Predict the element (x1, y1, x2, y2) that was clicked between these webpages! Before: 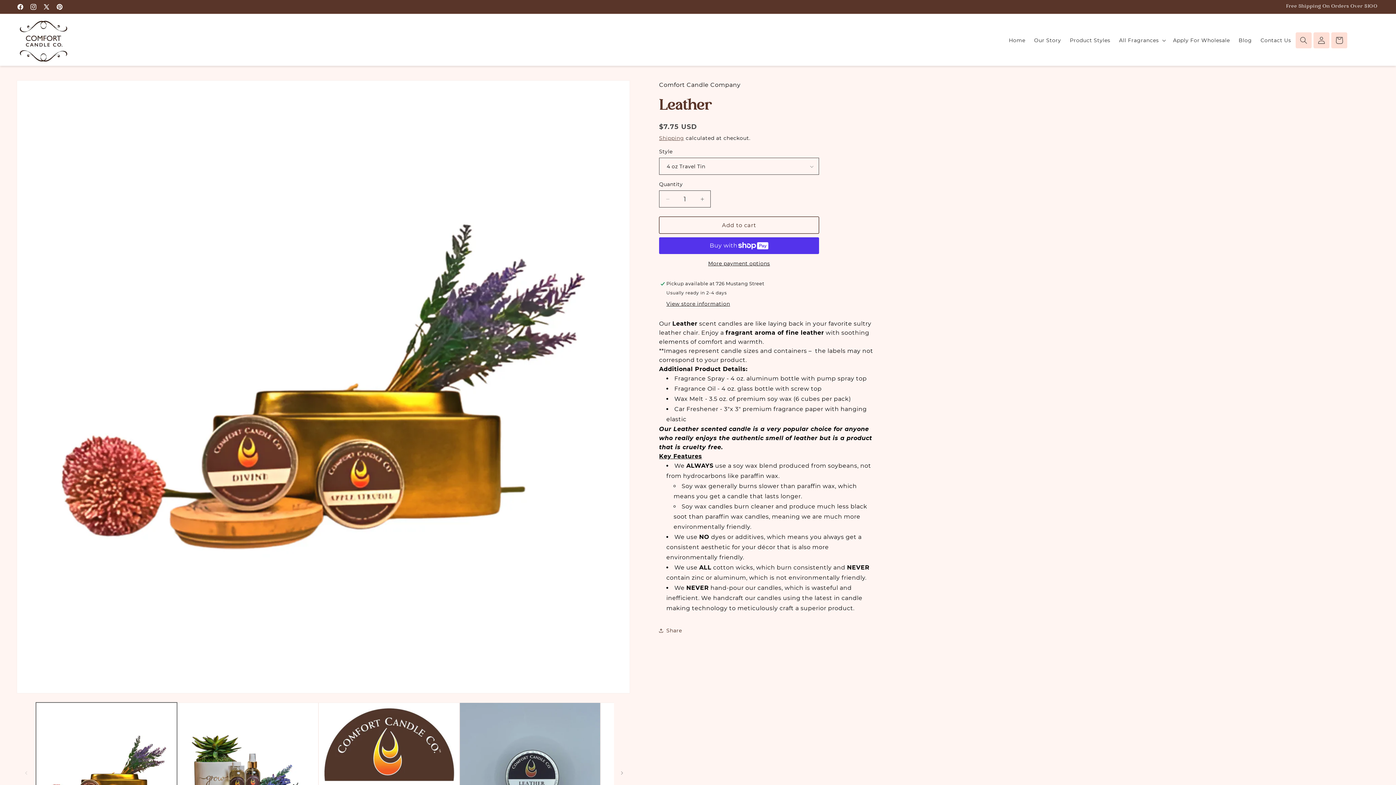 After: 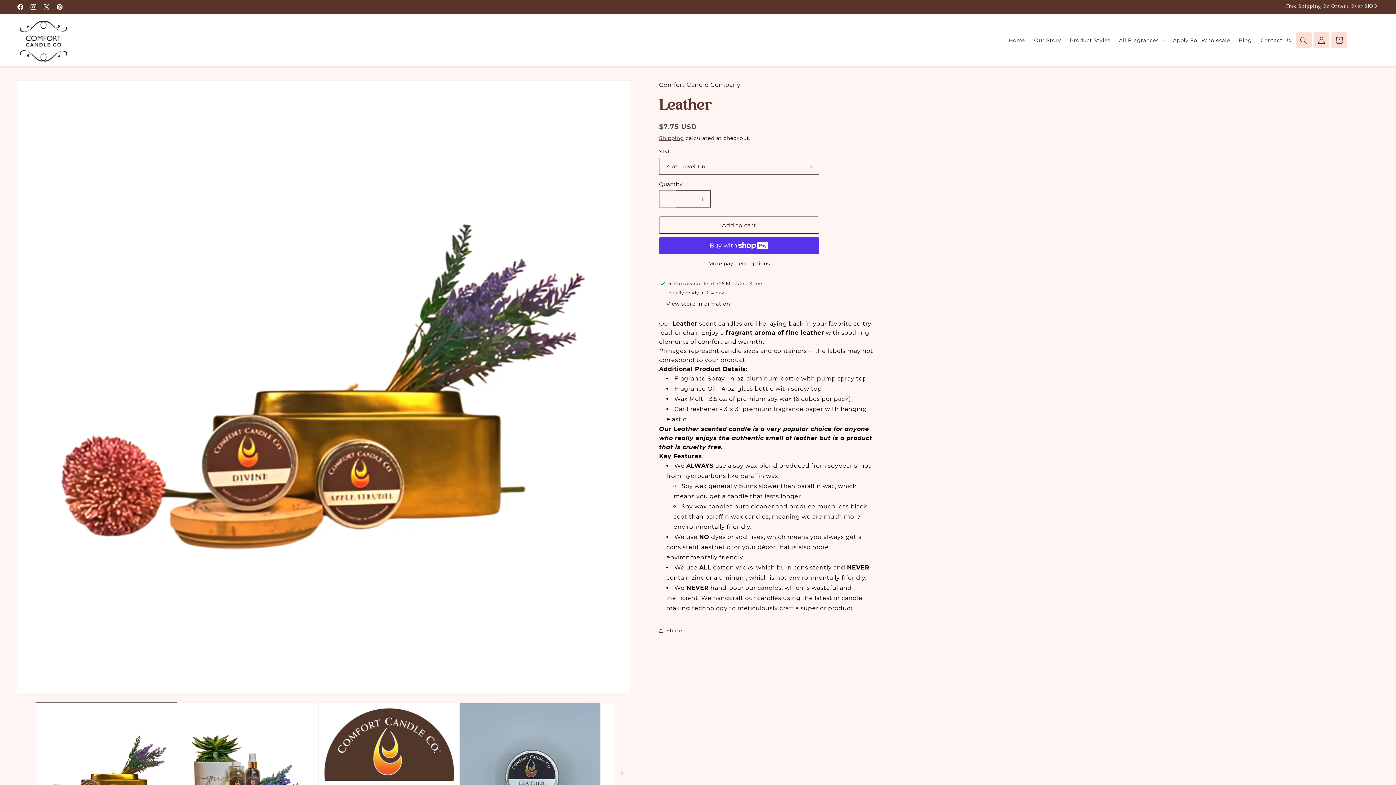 Action: bbox: (659, 190, 676, 207) label: Decrease quantity for Leather